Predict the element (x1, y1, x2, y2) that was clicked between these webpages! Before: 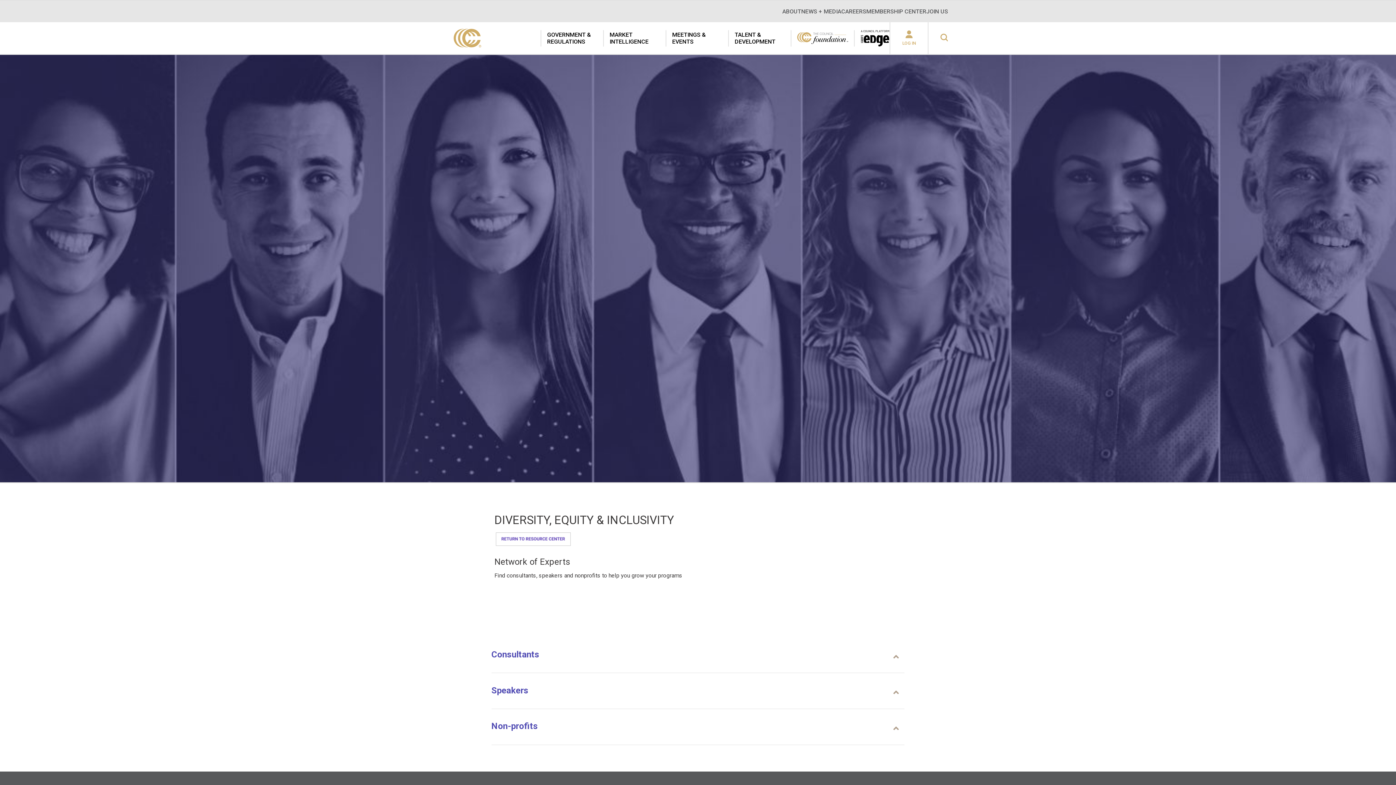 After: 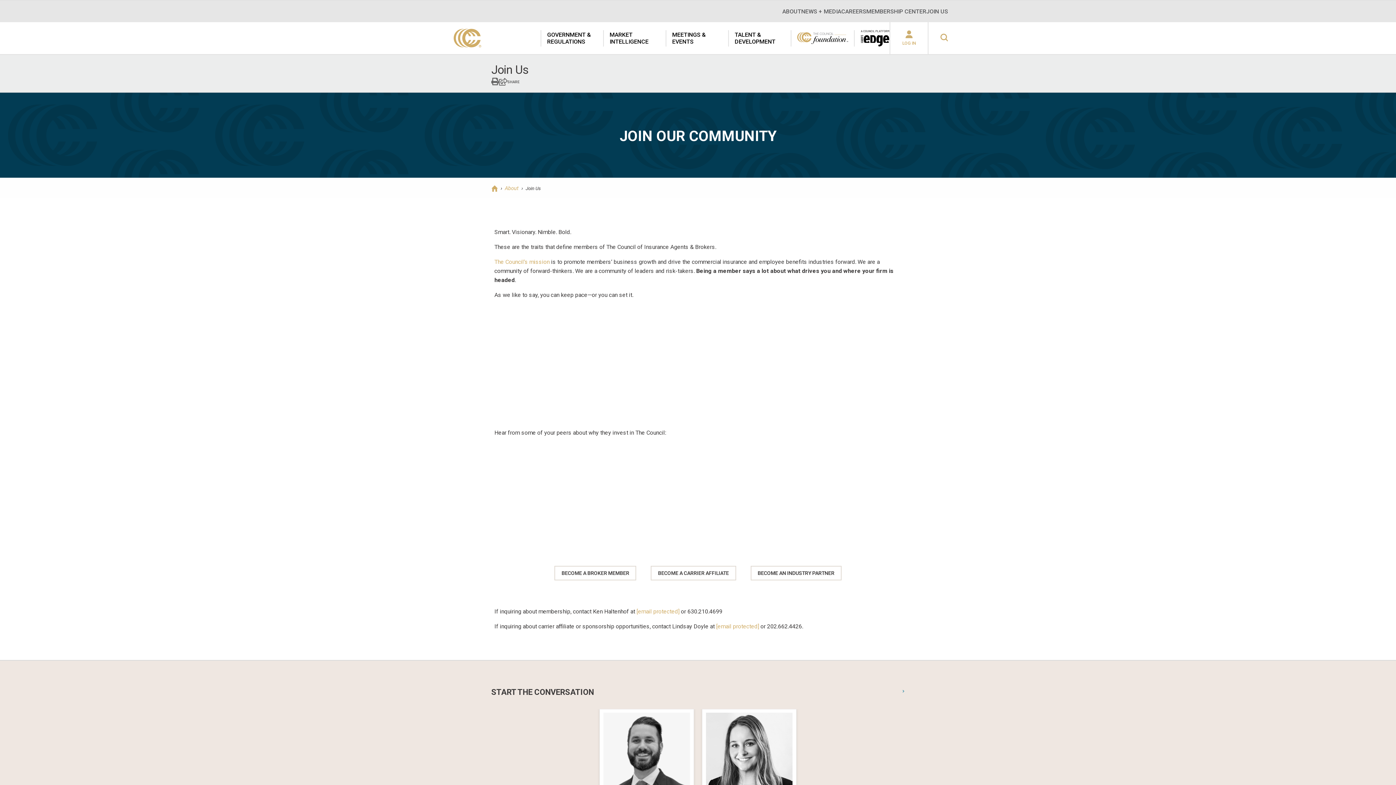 Action: label: JOIN US bbox: (926, 0, 948, 22)